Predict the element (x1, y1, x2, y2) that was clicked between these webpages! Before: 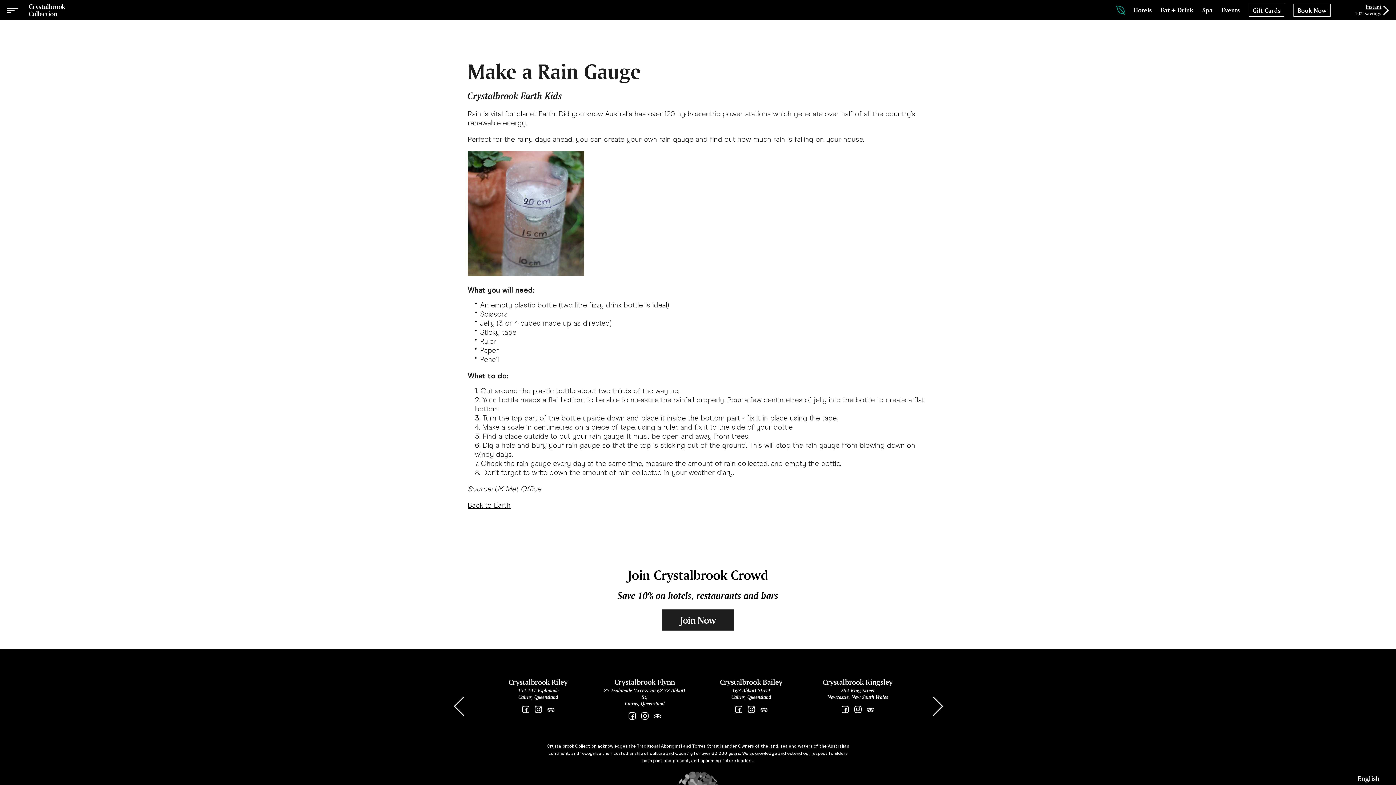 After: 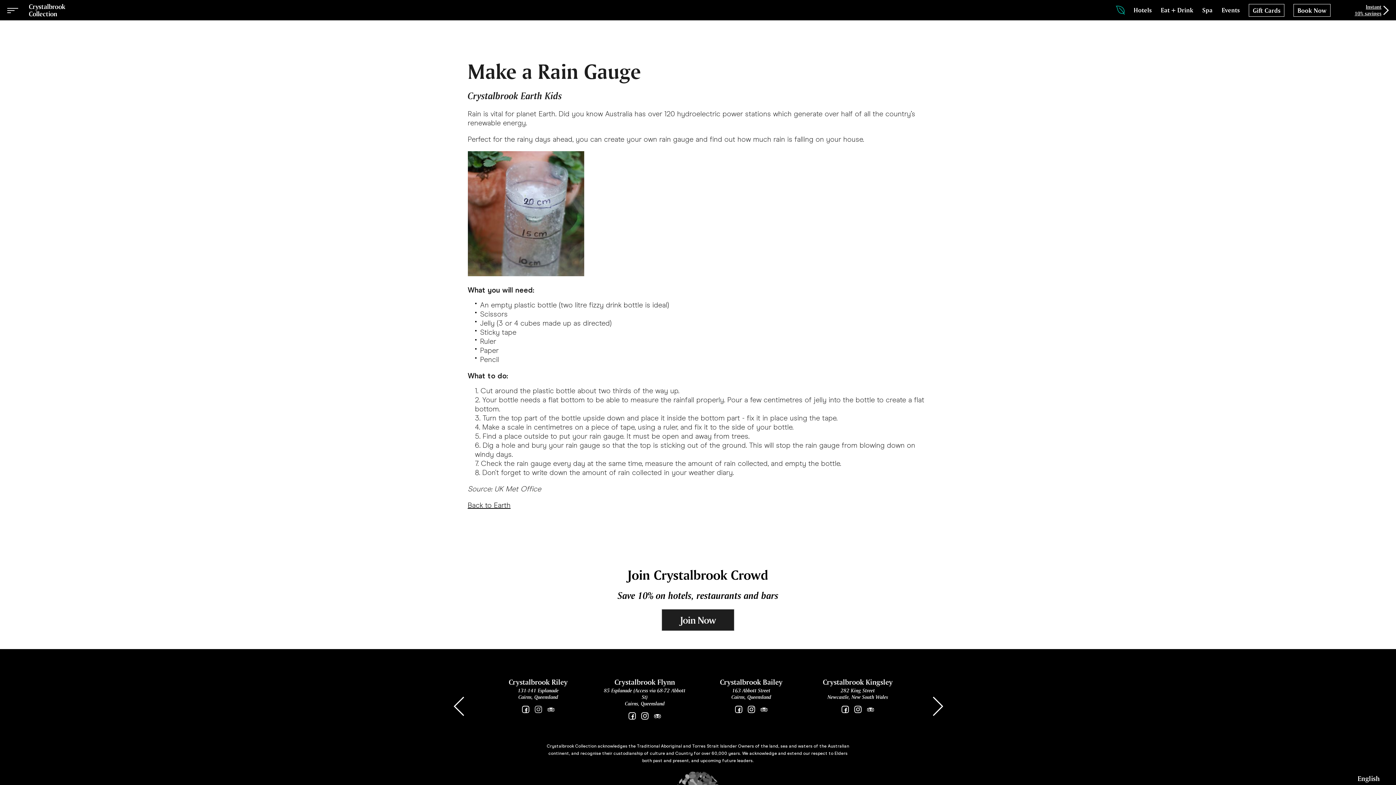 Action: bbox: (534, 706, 542, 713) label: Instagram